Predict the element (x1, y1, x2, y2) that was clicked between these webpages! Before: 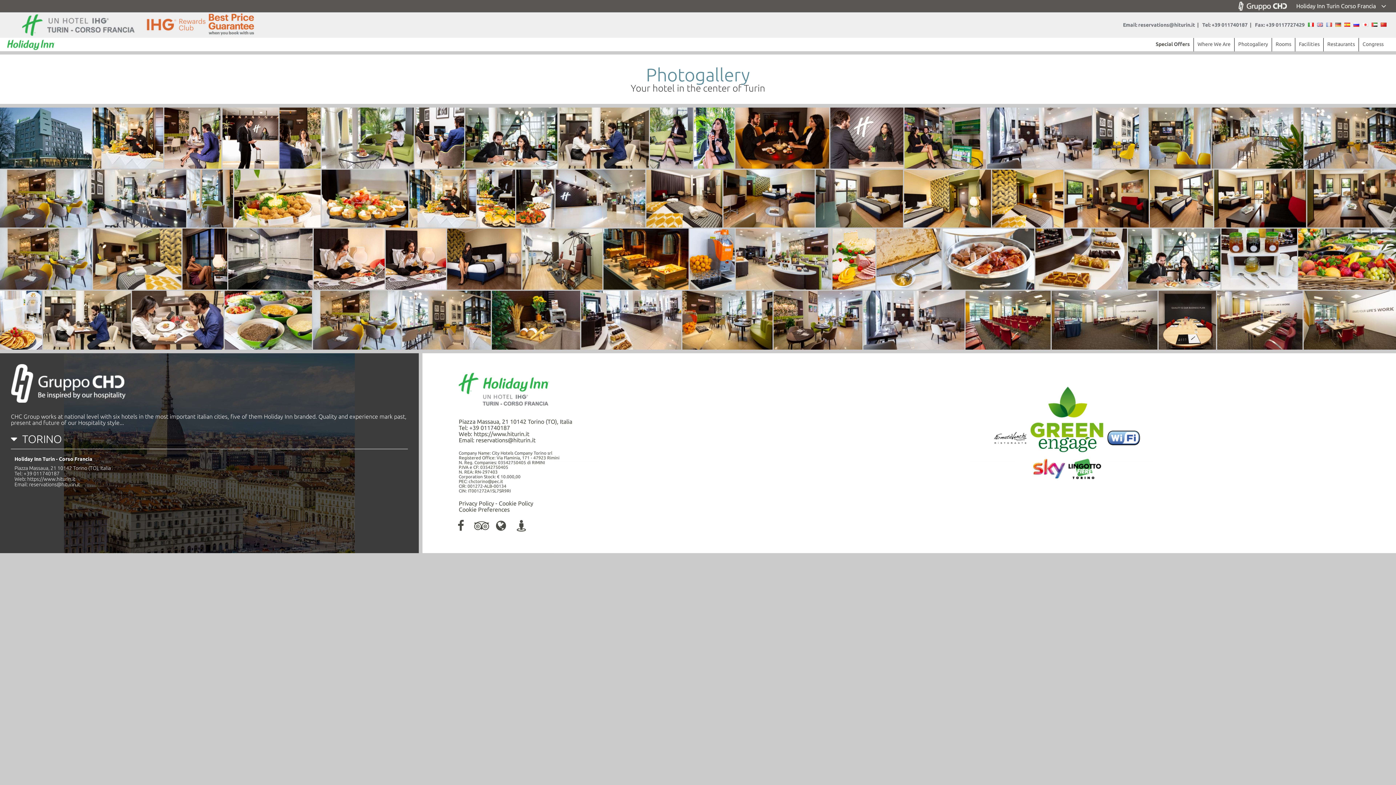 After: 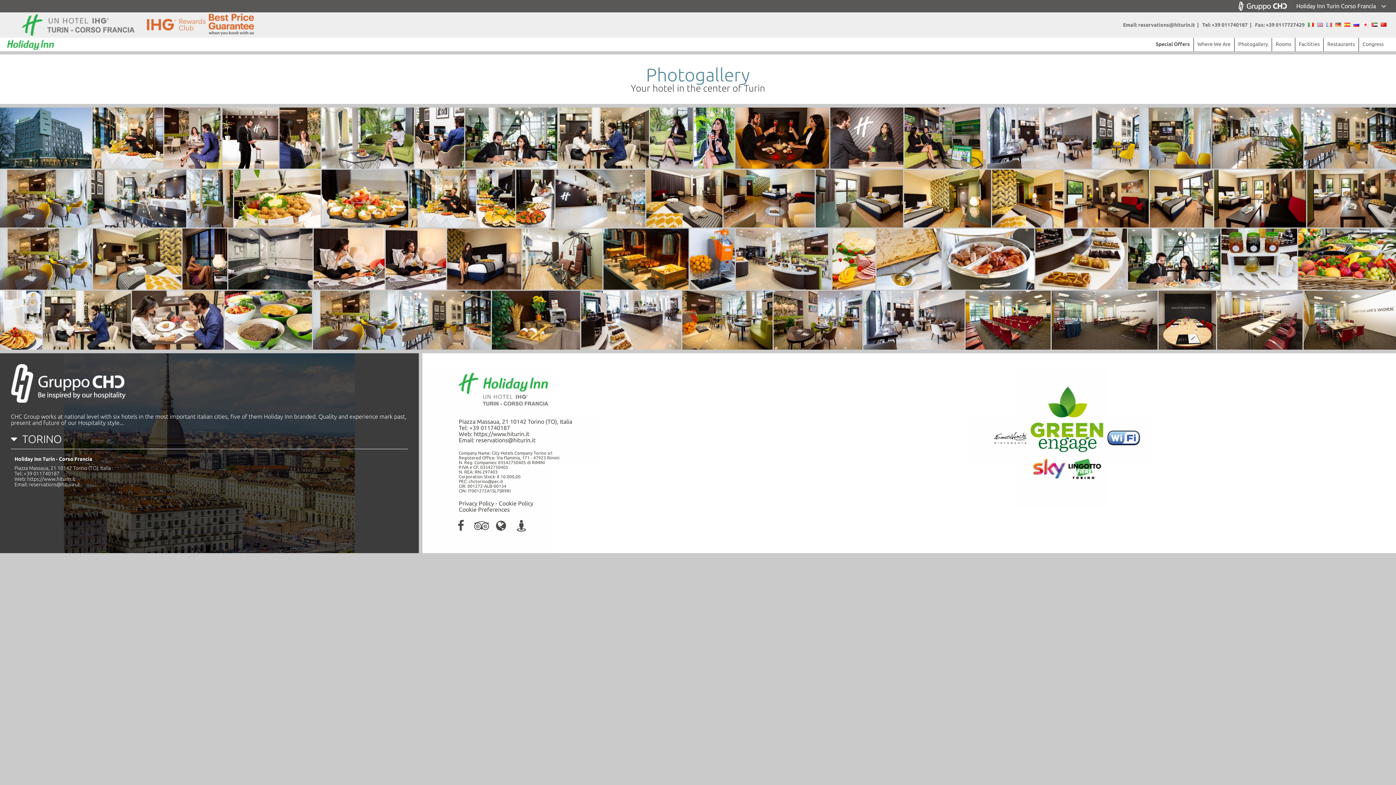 Action: bbox: (1238, 41, 1268, 46) label: Photogallery